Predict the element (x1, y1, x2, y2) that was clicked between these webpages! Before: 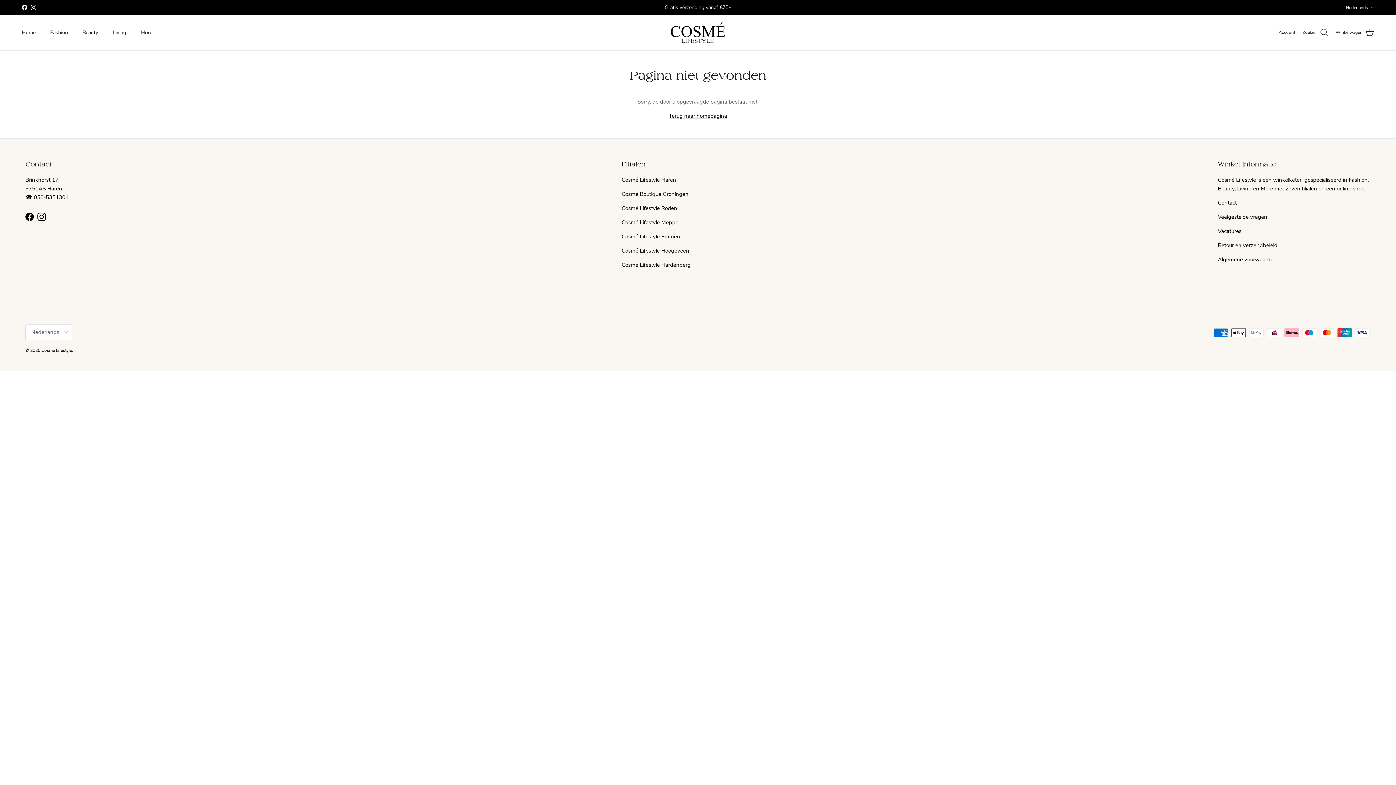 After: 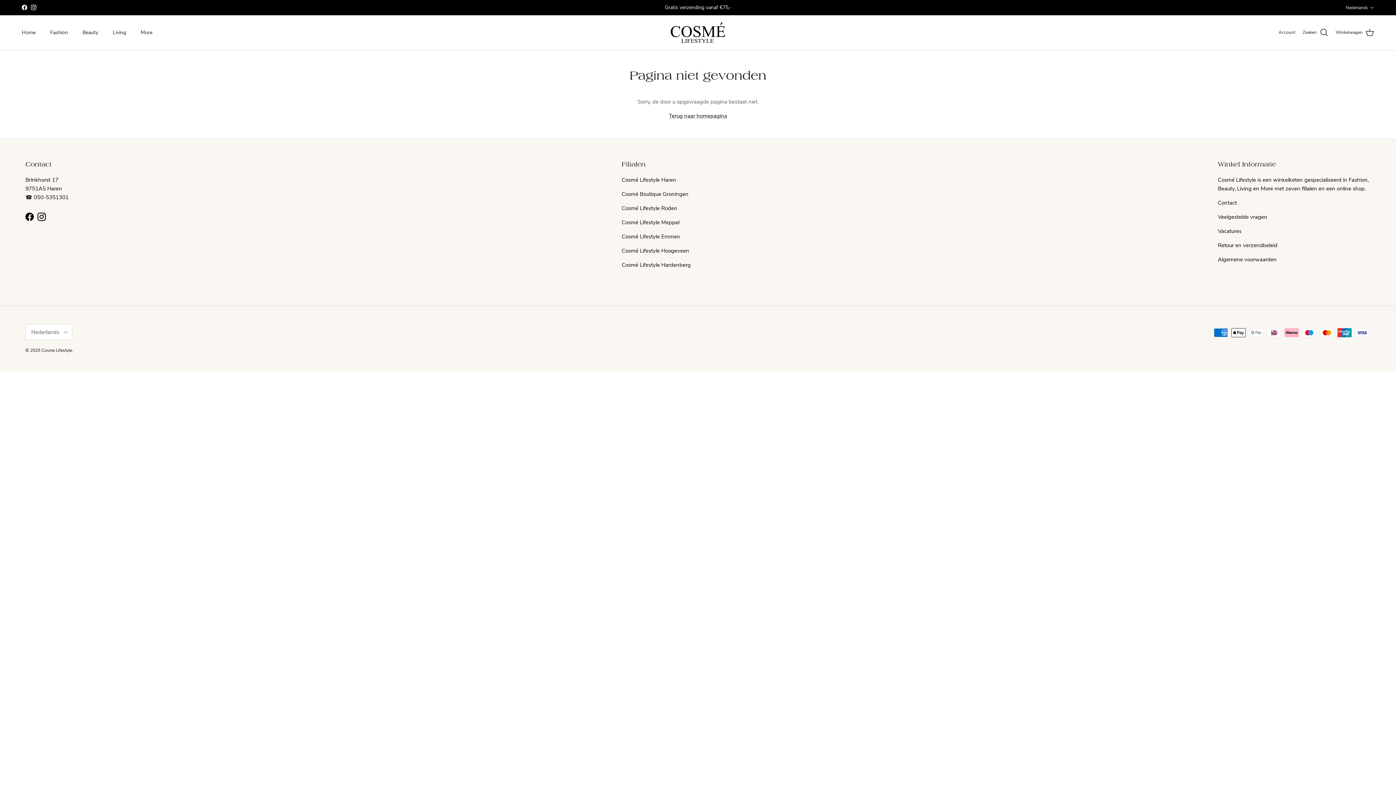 Action: label: Instagram bbox: (30, 4, 36, 10)